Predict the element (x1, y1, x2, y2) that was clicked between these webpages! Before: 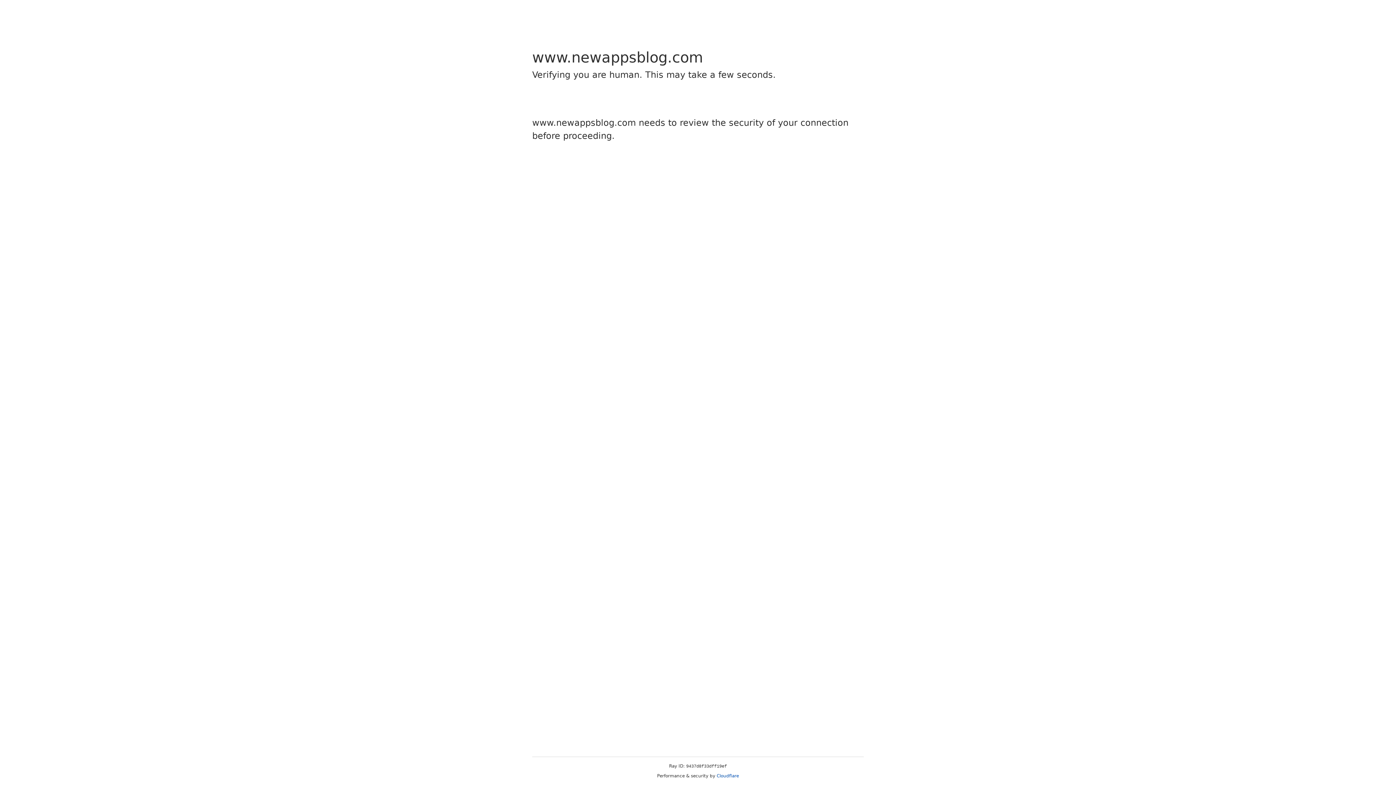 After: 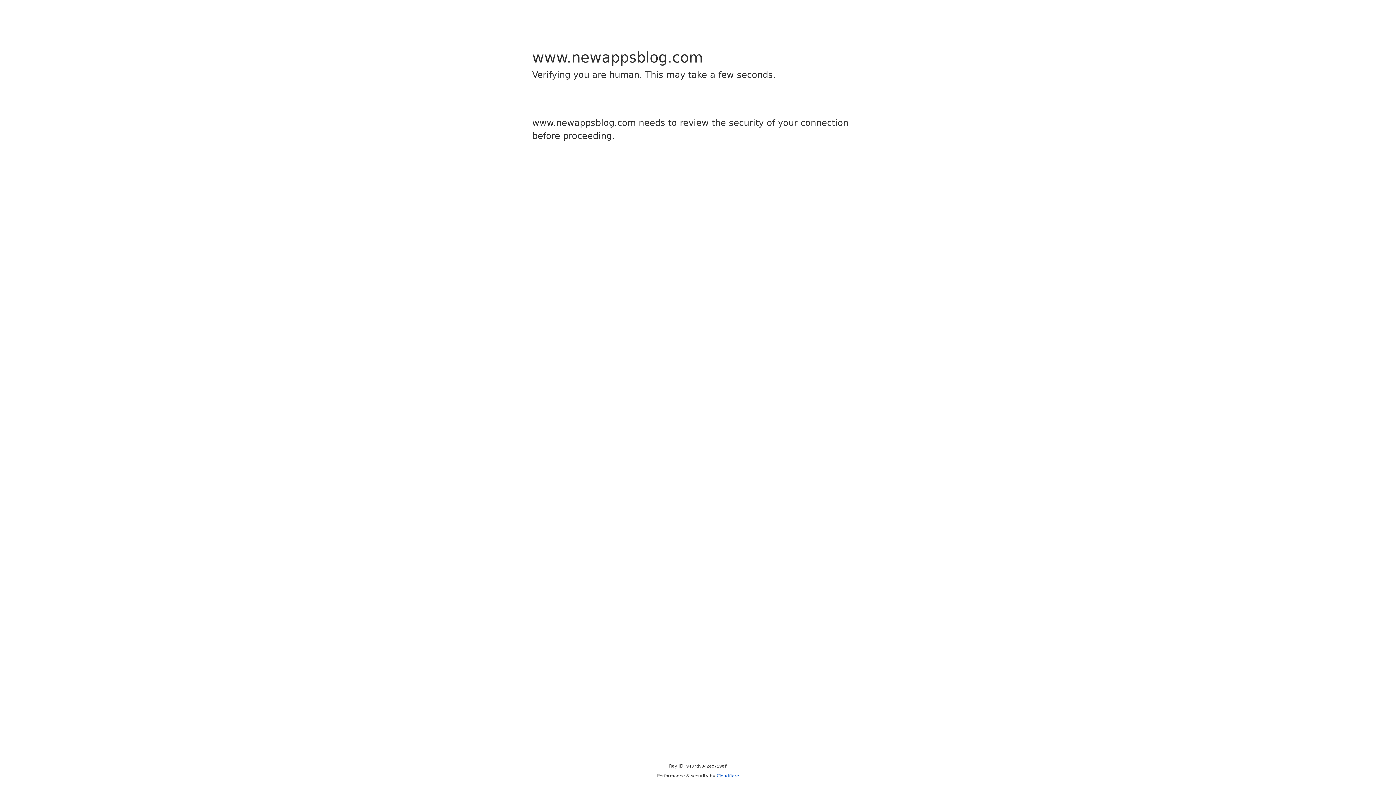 Action: bbox: (716, 773, 739, 778) label: Cloudflare